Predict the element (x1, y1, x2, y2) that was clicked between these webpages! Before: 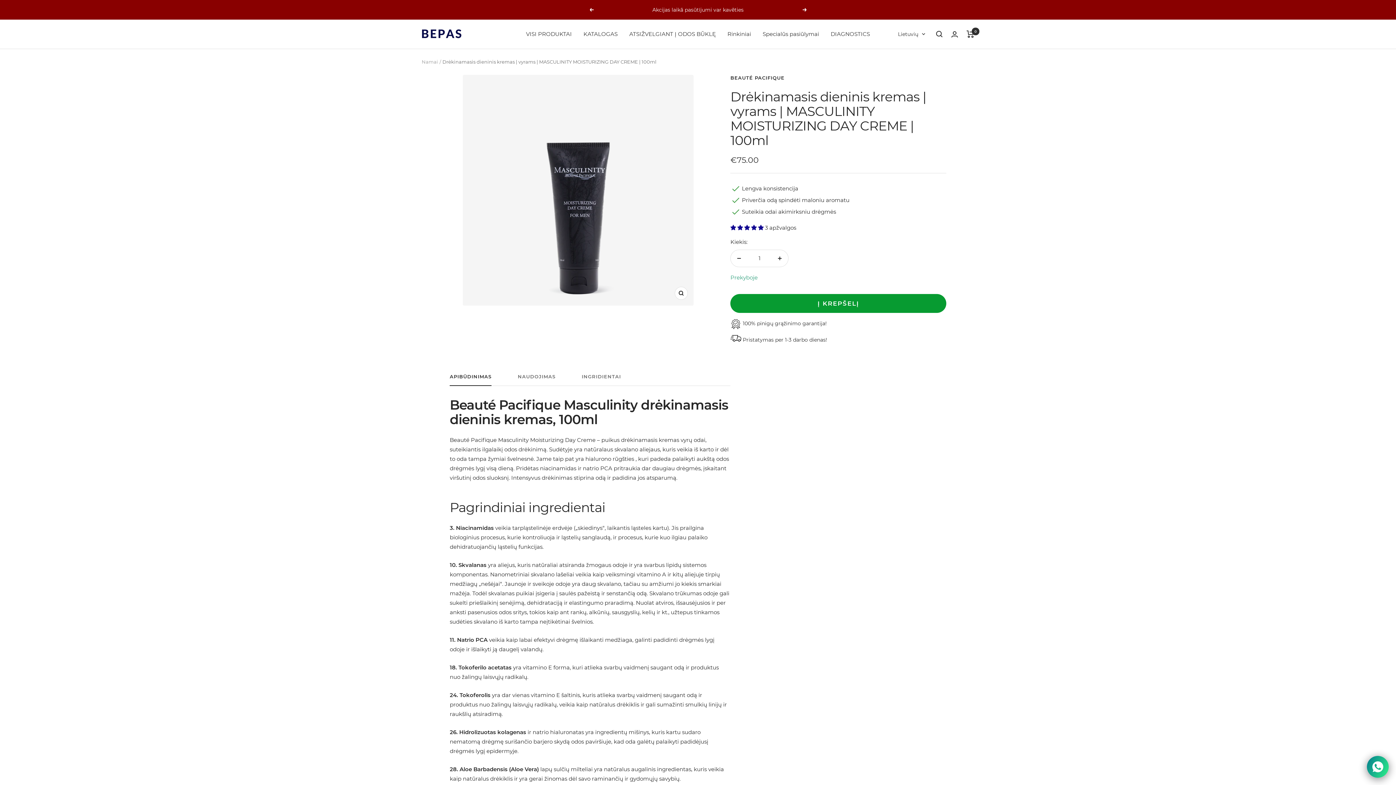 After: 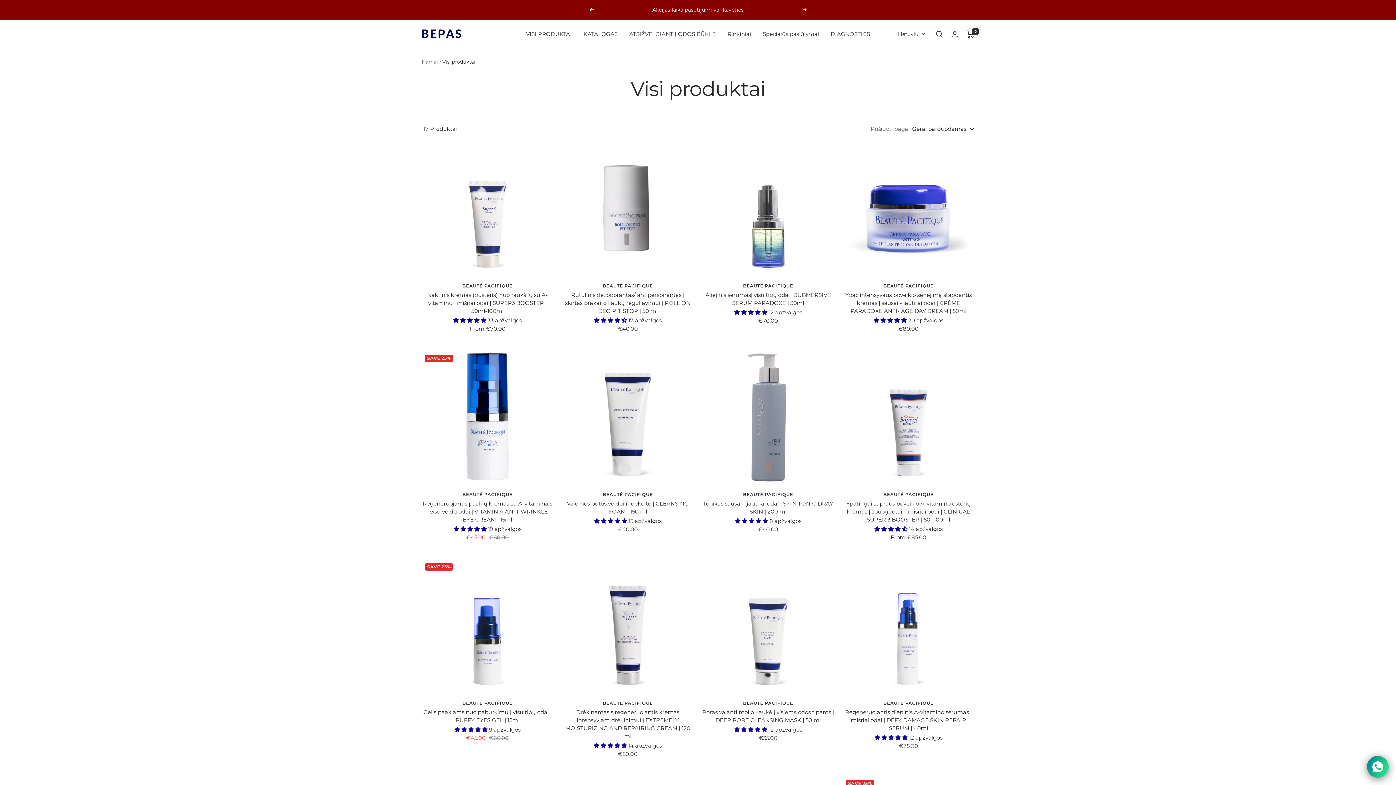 Action: bbox: (526, 29, 572, 38) label: VISI PRODUKTAI